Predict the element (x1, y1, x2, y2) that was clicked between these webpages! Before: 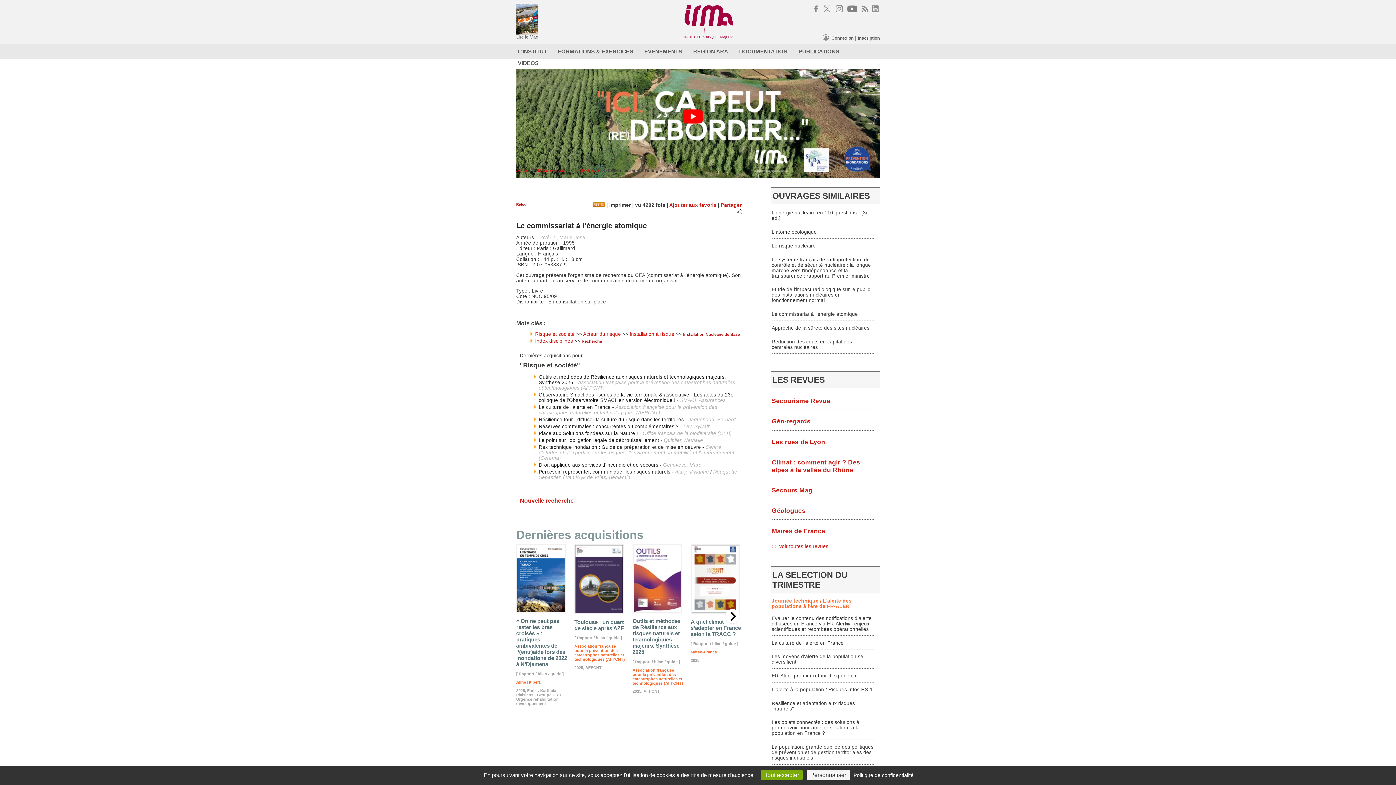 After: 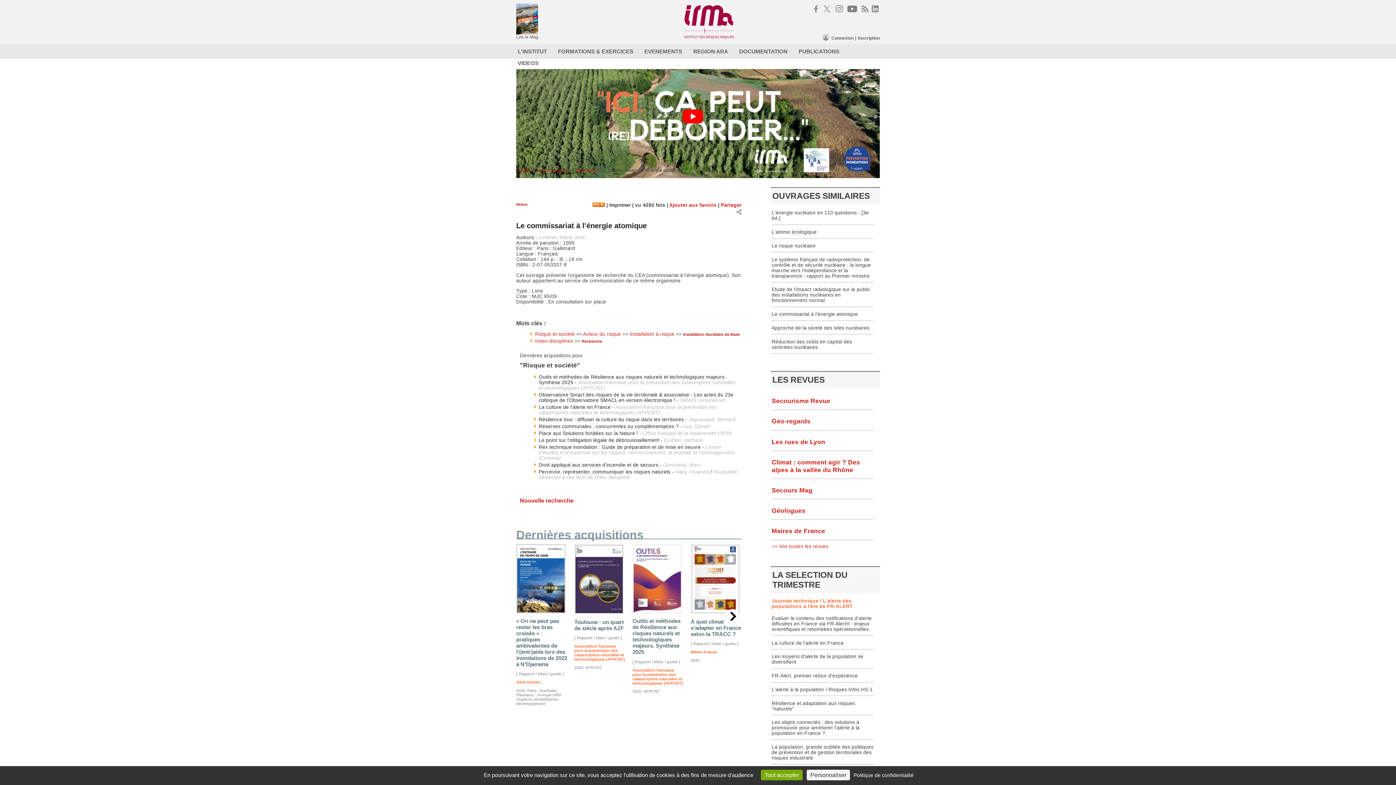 Action: bbox: (516, 544, 567, 613)